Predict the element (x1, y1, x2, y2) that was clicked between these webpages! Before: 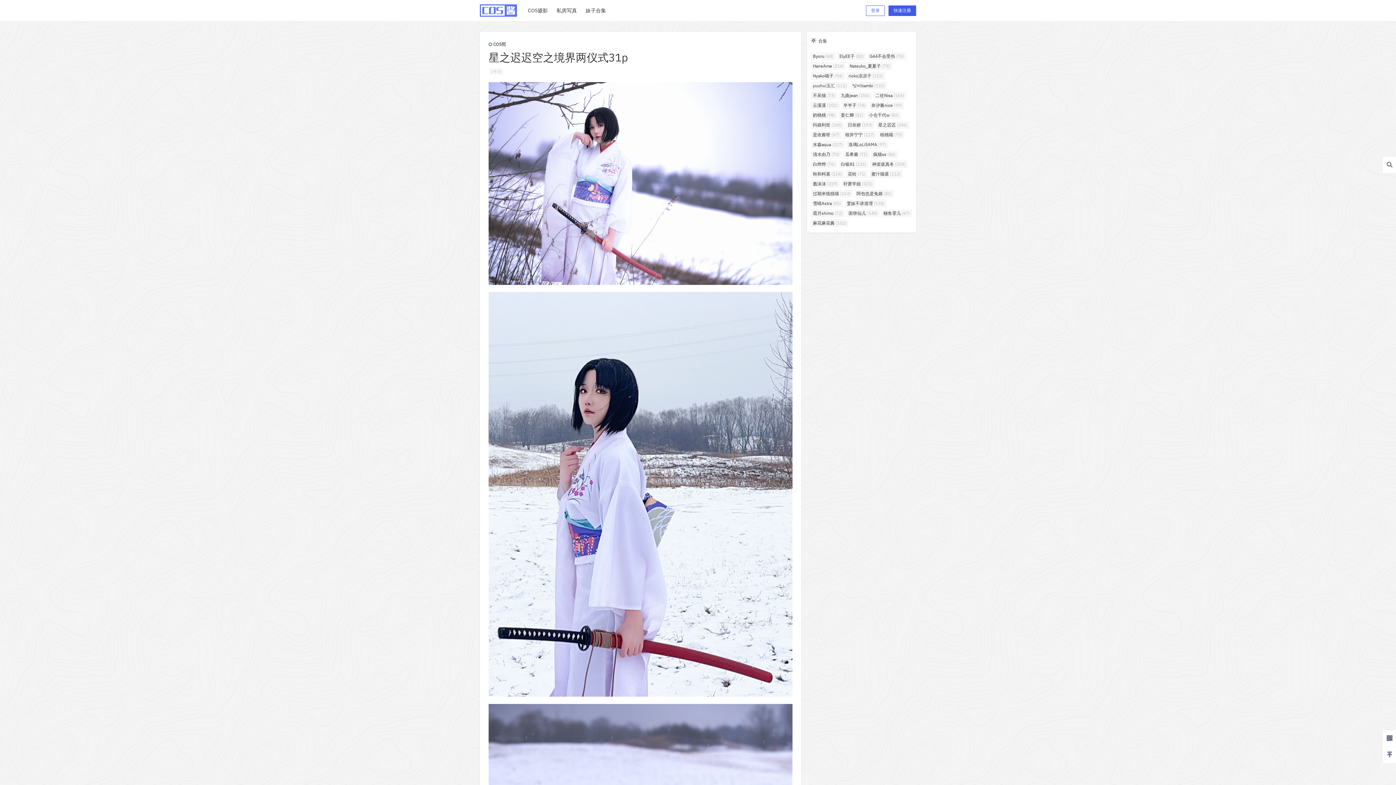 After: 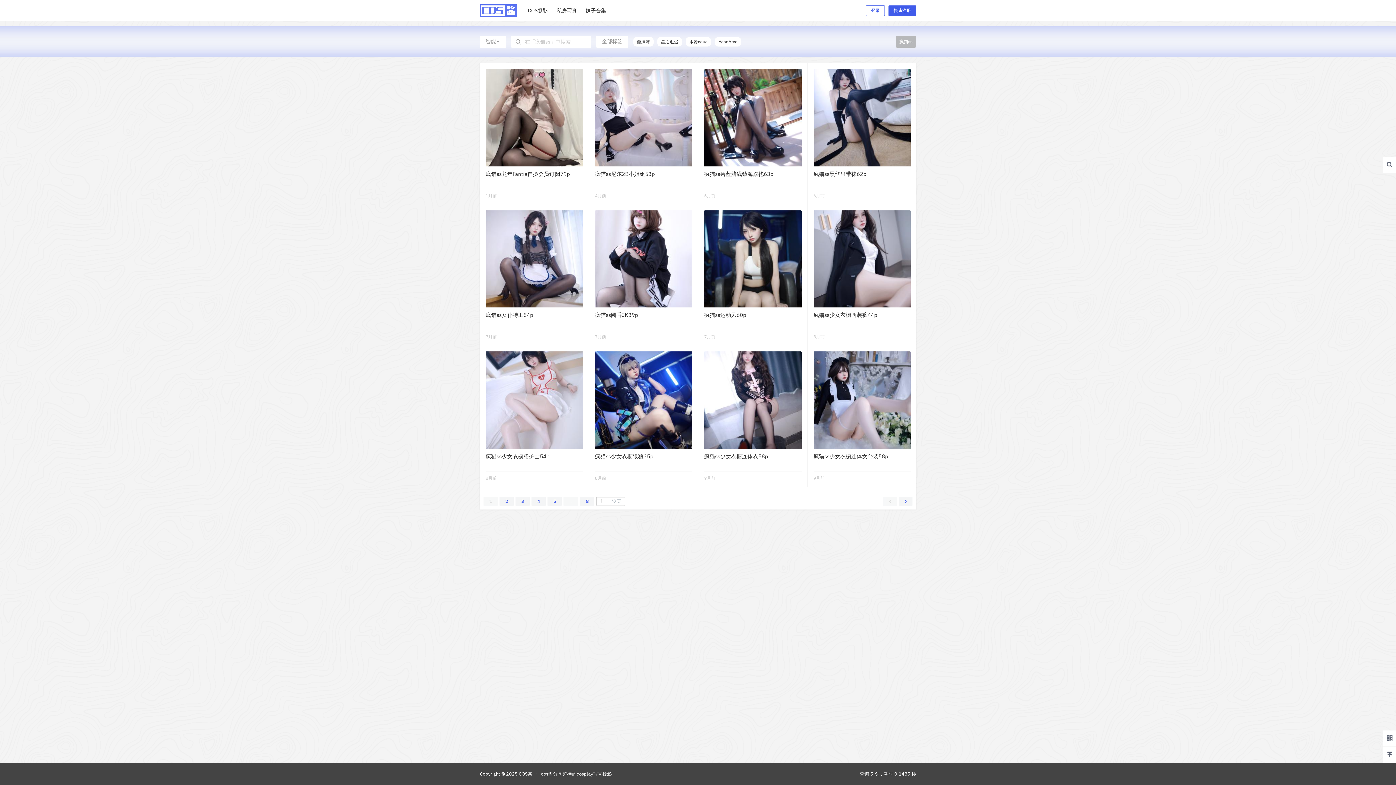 Action: bbox: (871, 150, 897, 158) label: 疯猫ss (86个项目)